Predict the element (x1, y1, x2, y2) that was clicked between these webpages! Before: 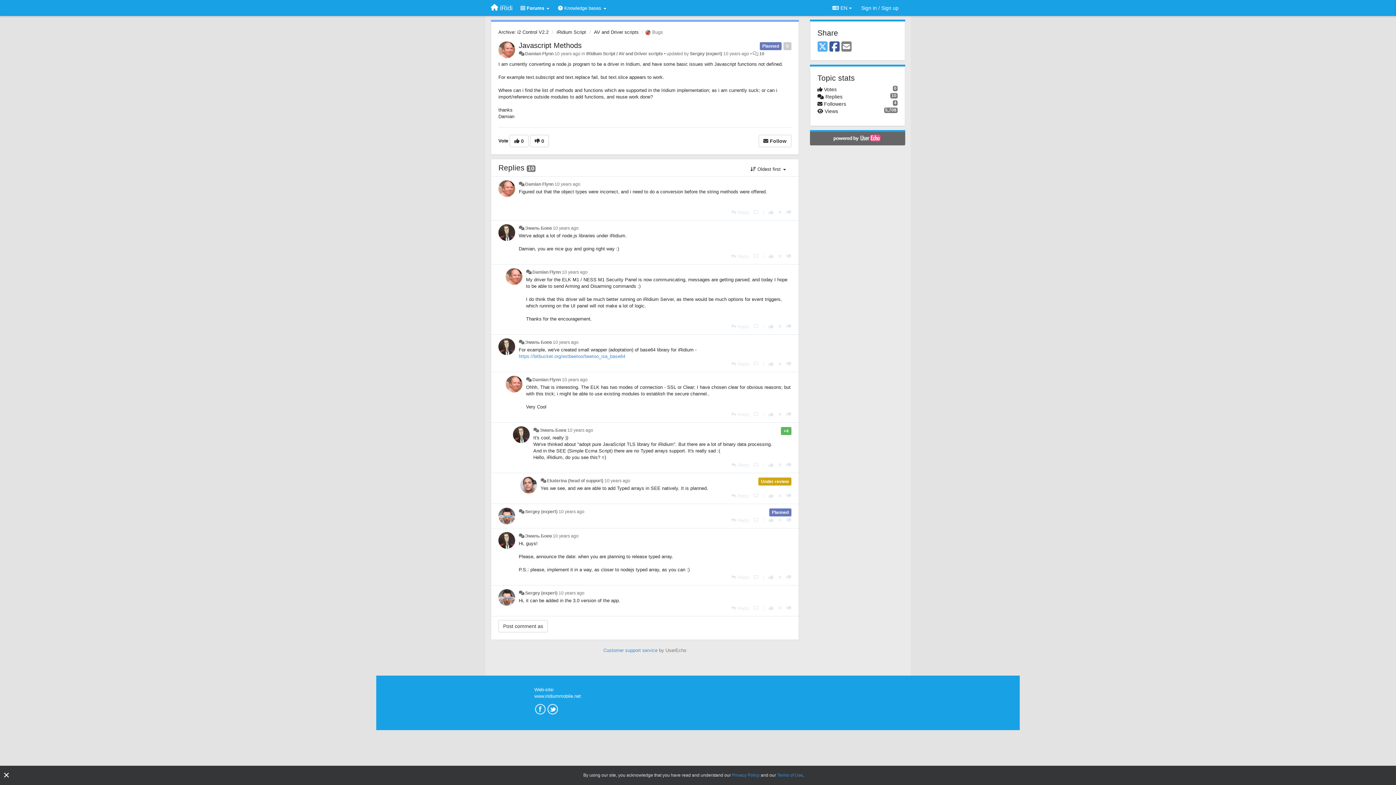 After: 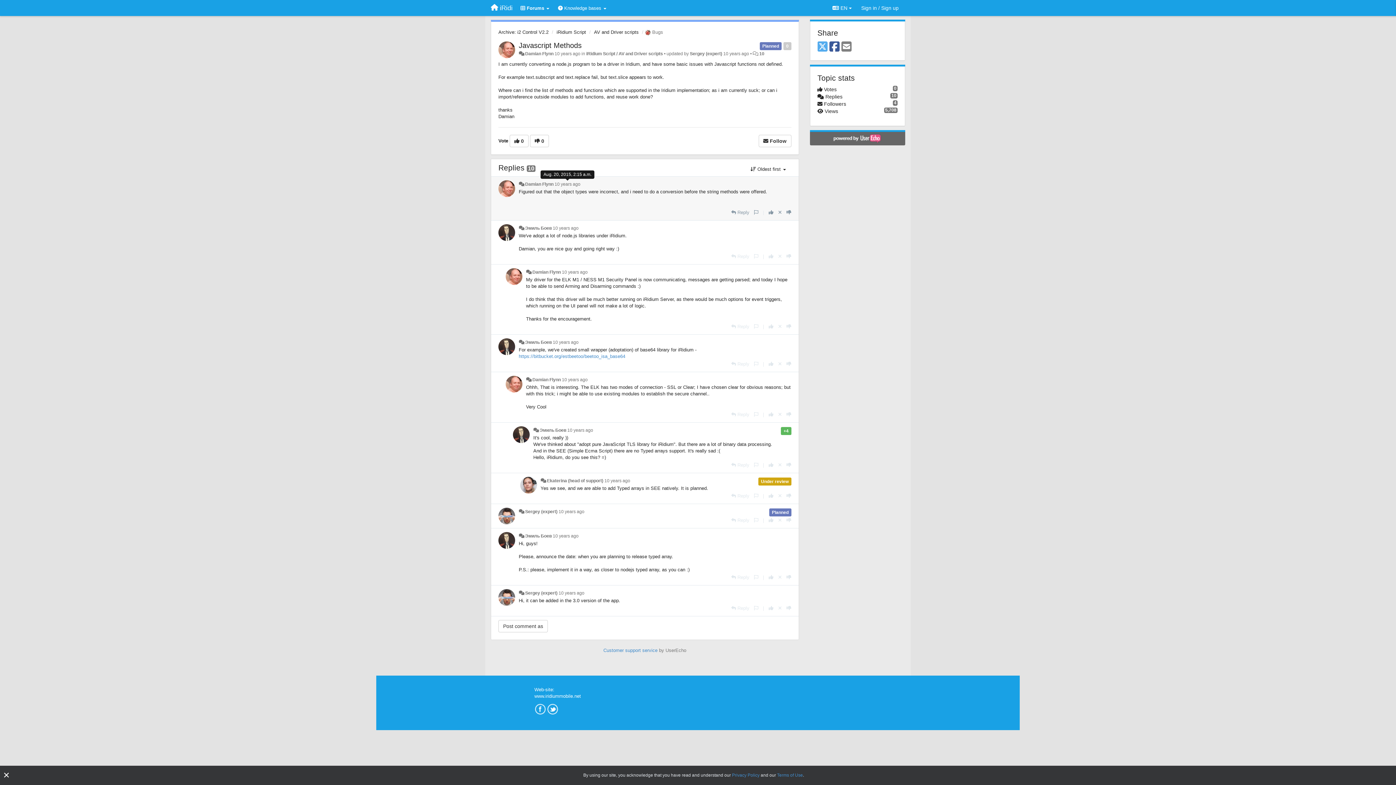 Action: label: 10 years ago bbox: (554, 181, 580, 186)